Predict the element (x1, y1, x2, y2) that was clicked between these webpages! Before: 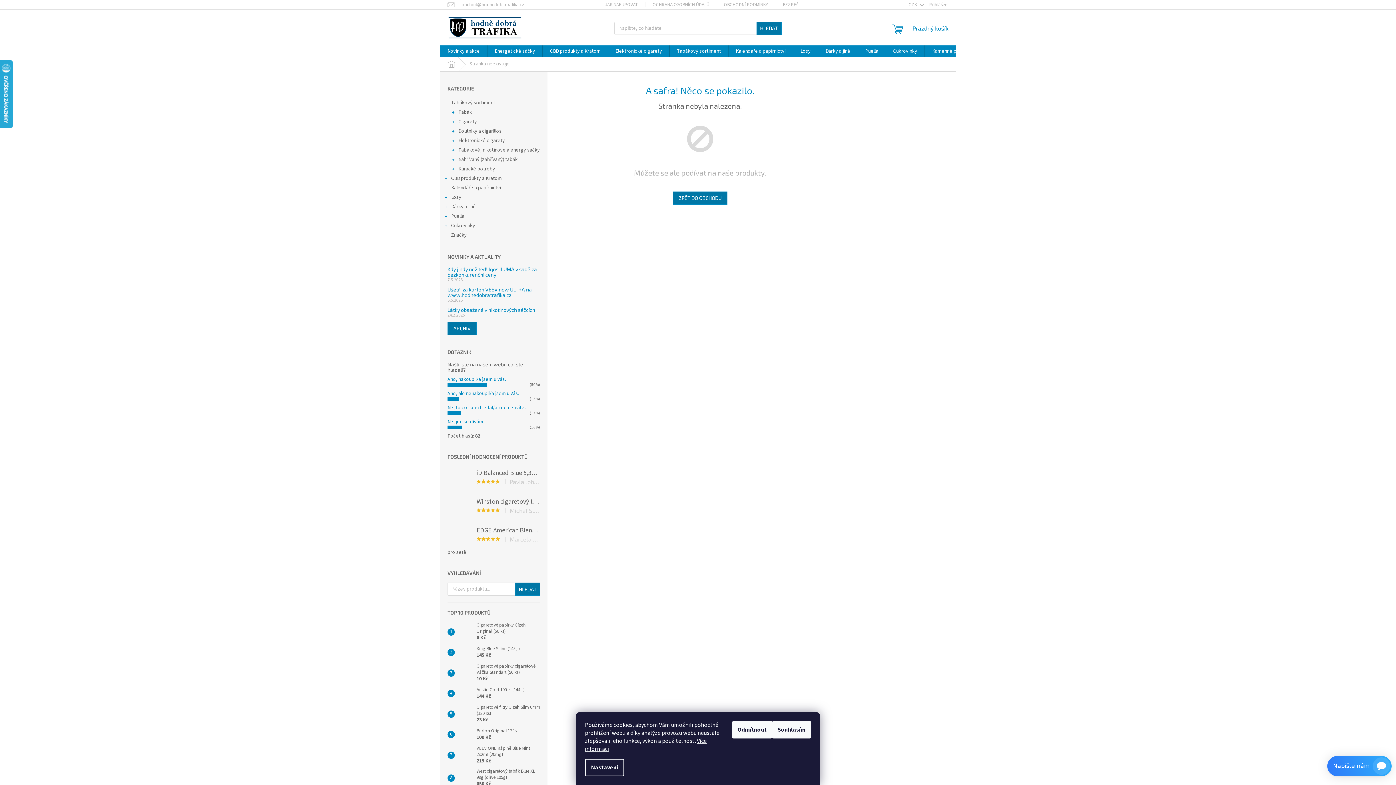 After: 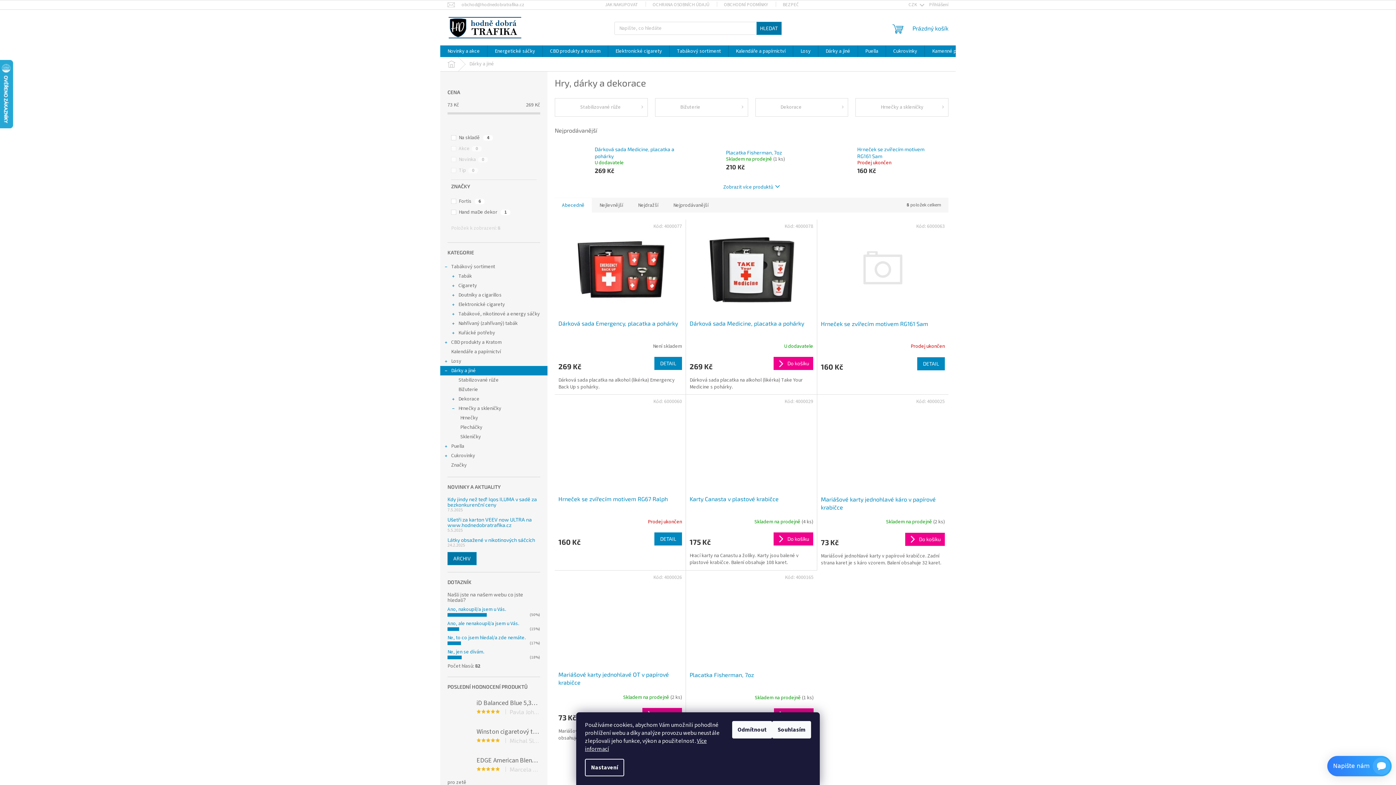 Action: bbox: (440, 202, 547, 211) label: Dárky a jiné
 